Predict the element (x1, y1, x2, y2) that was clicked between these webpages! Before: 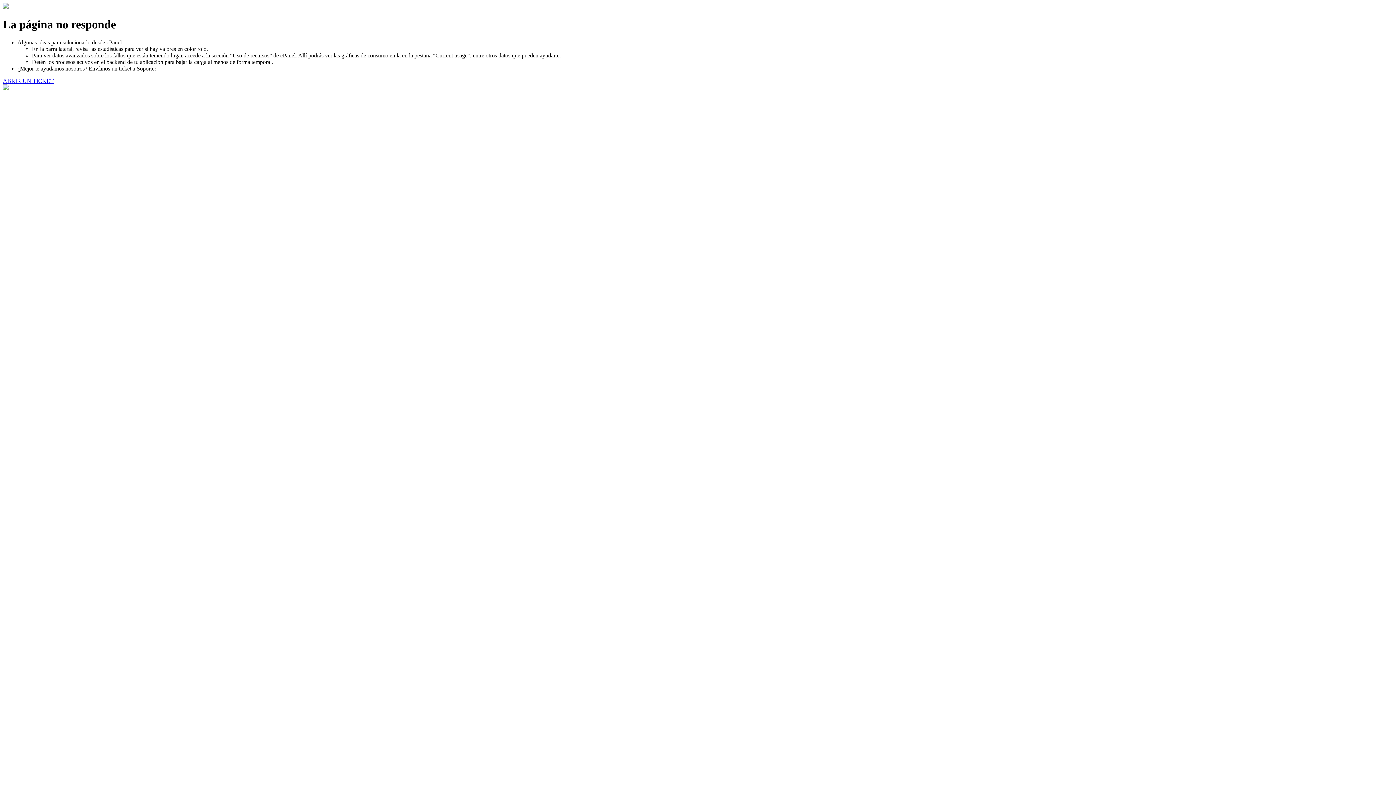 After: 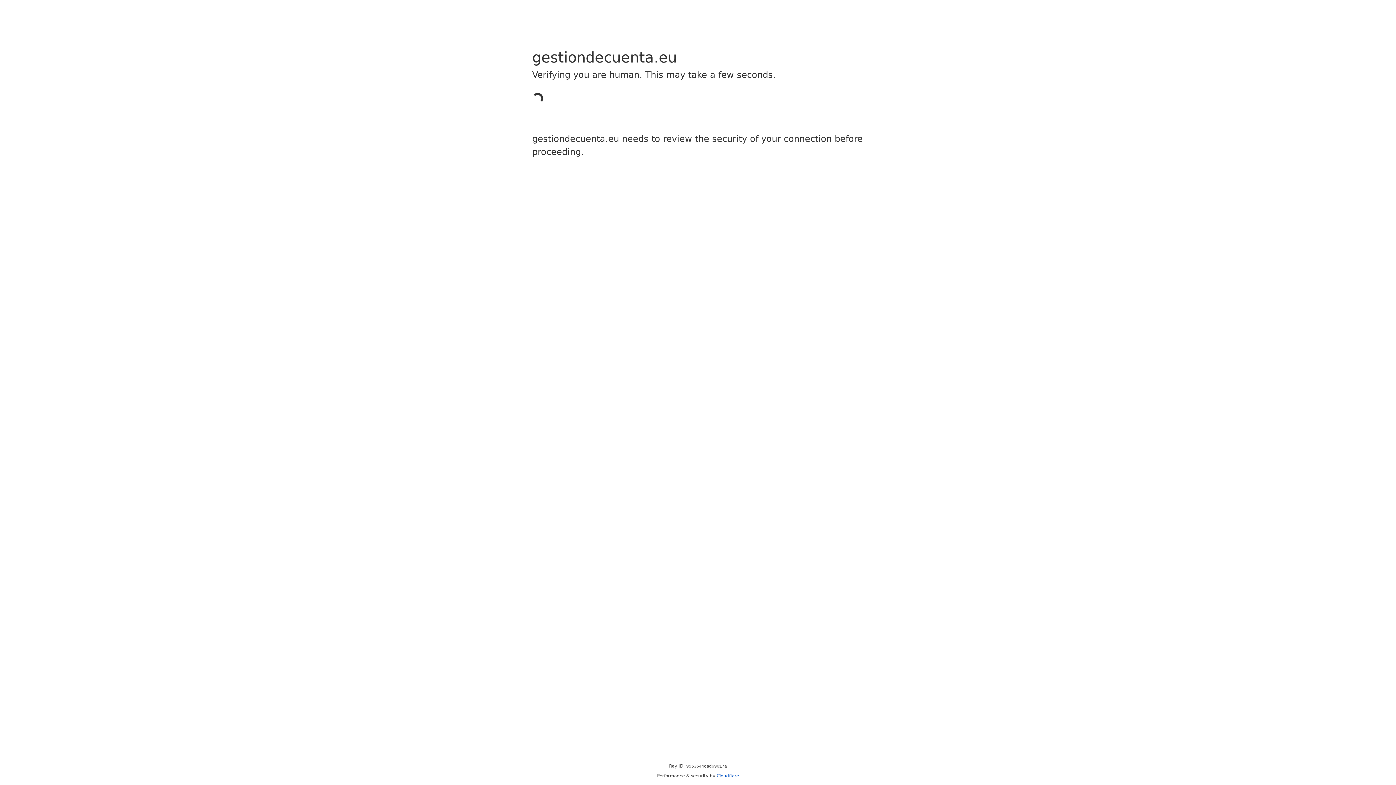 Action: bbox: (2, 77, 53, 83) label: ABRIR UN TICKET